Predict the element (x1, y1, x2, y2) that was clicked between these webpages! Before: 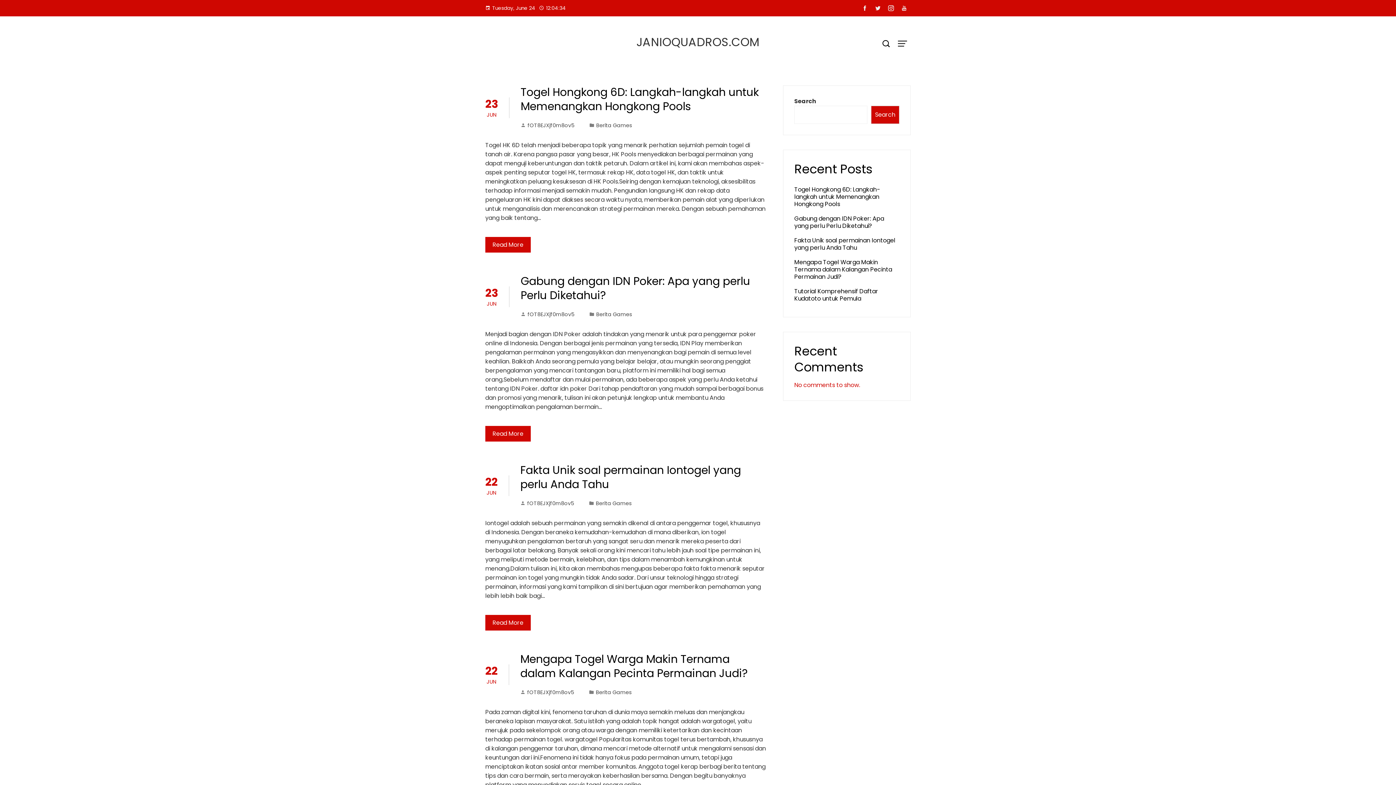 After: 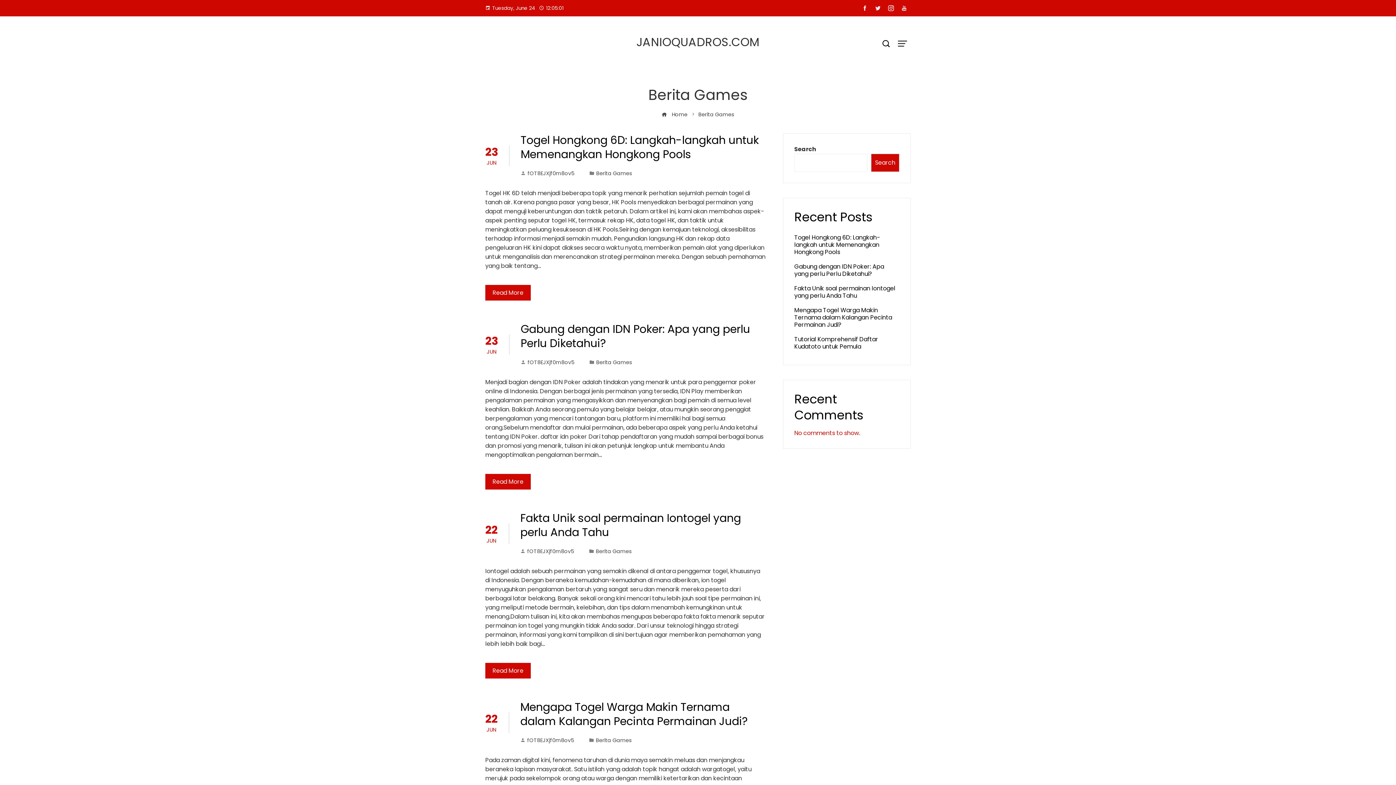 Action: bbox: (596, 689, 632, 696) label: Berita Games